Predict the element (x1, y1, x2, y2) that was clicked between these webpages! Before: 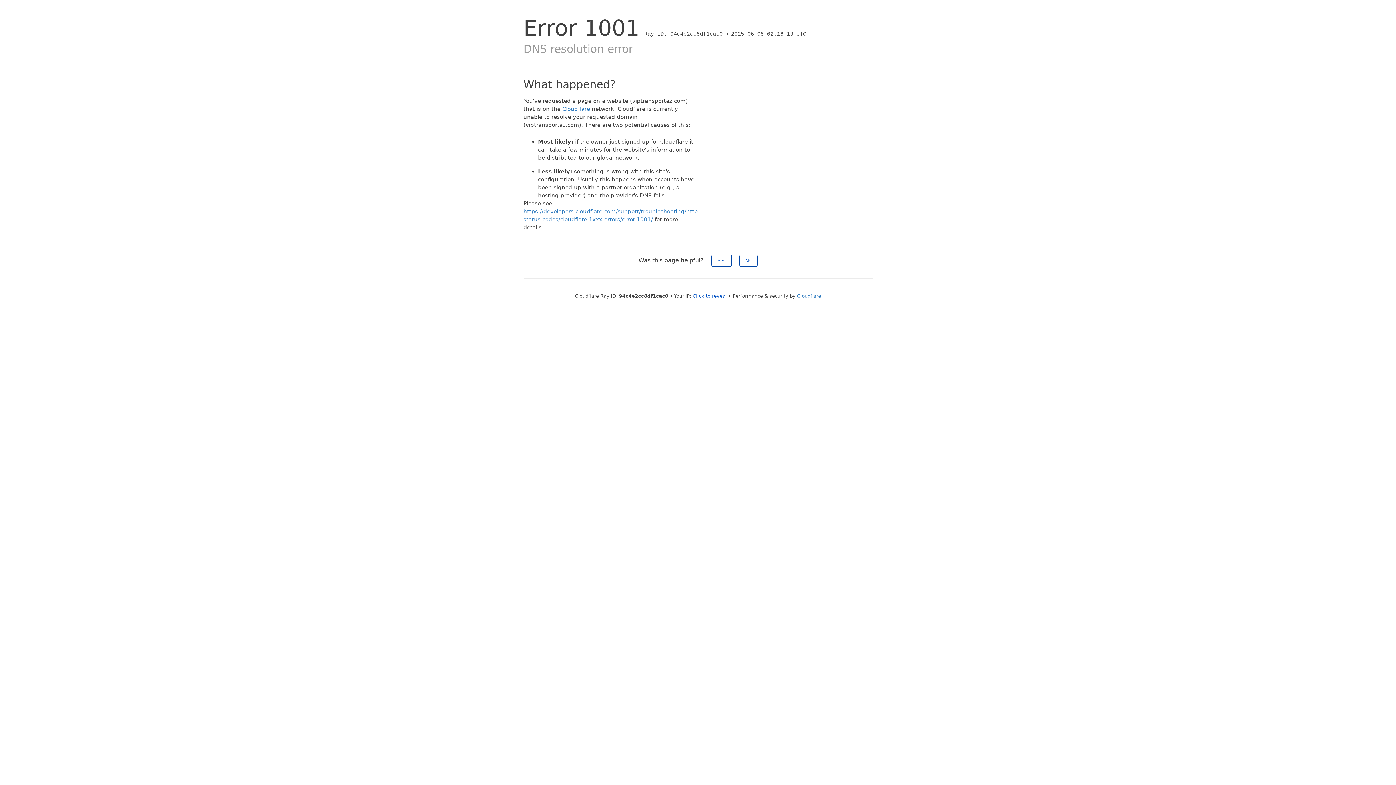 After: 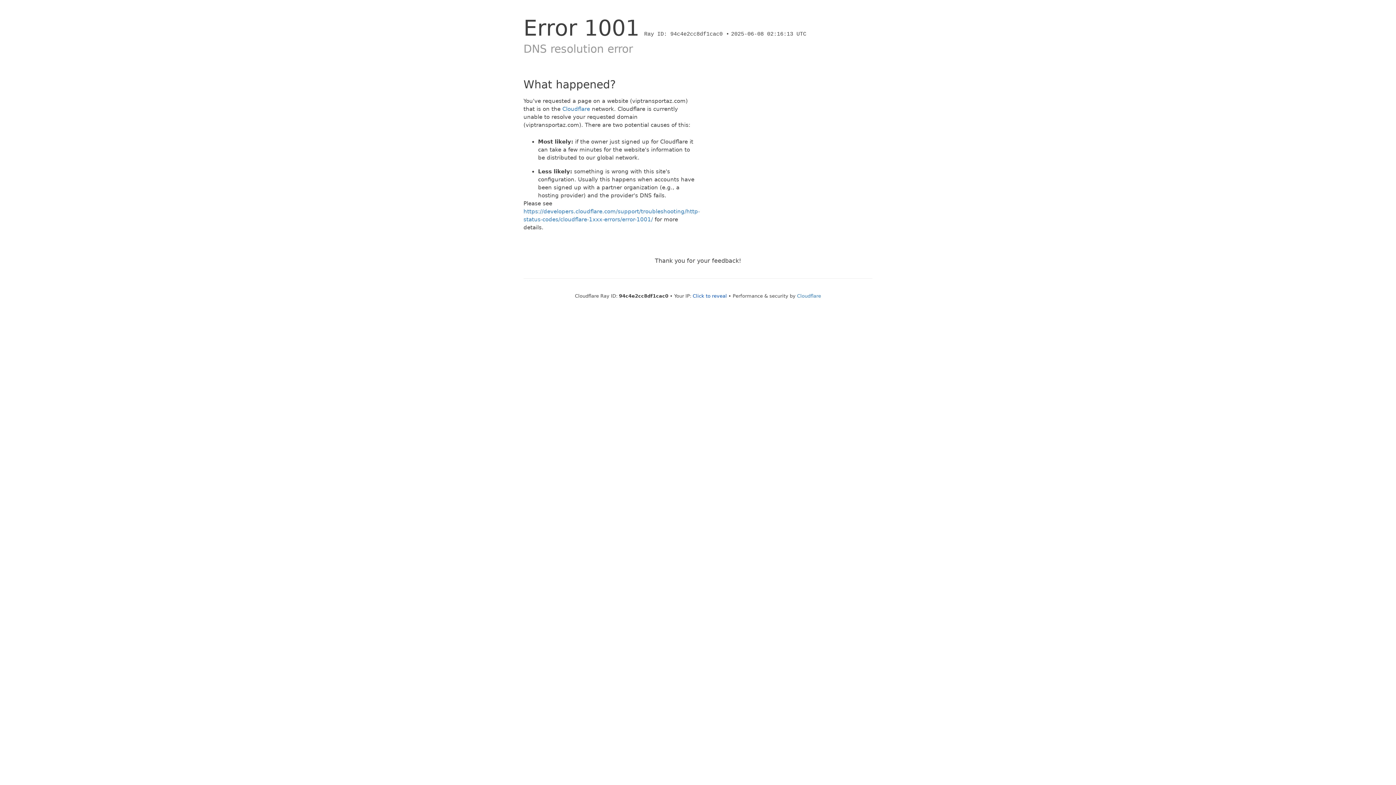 Action: bbox: (739, 254, 757, 266) label: No